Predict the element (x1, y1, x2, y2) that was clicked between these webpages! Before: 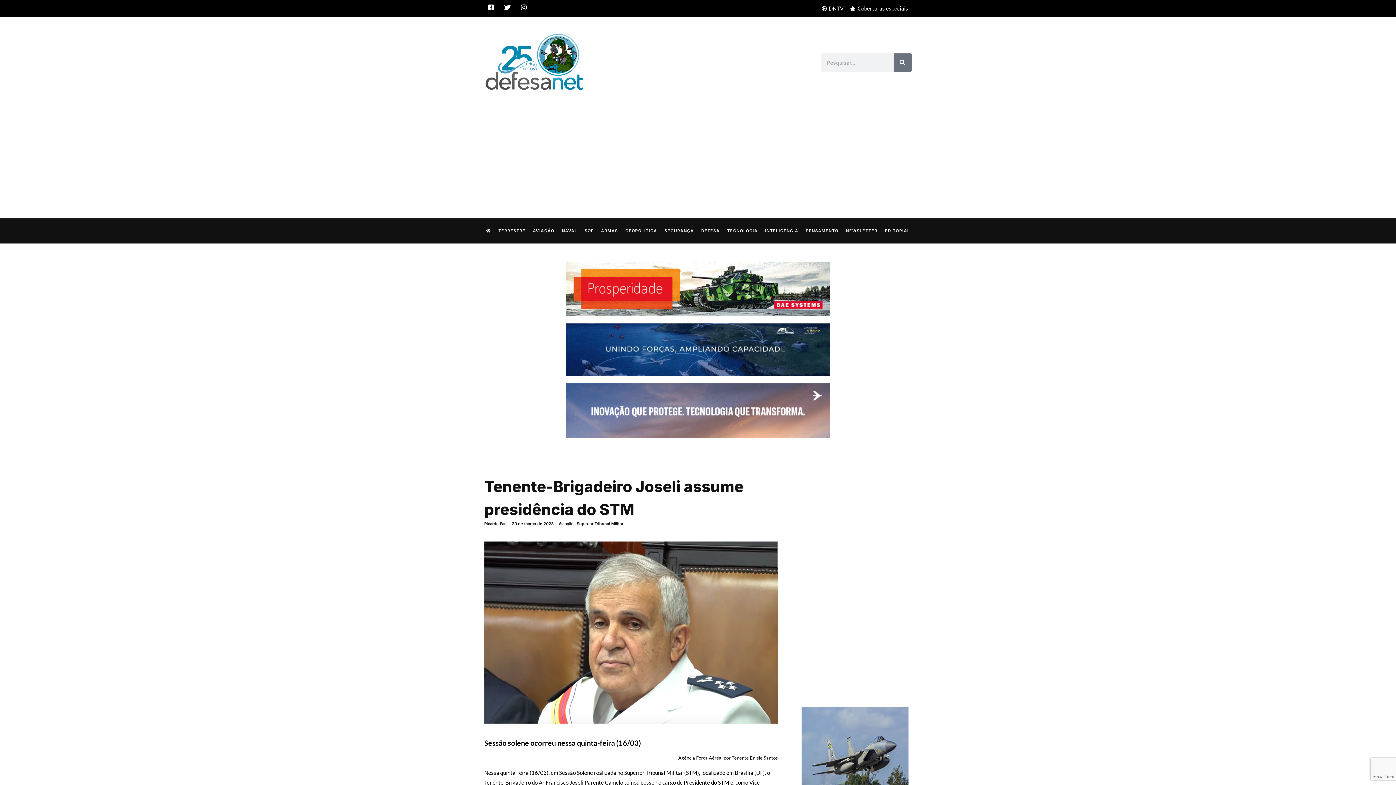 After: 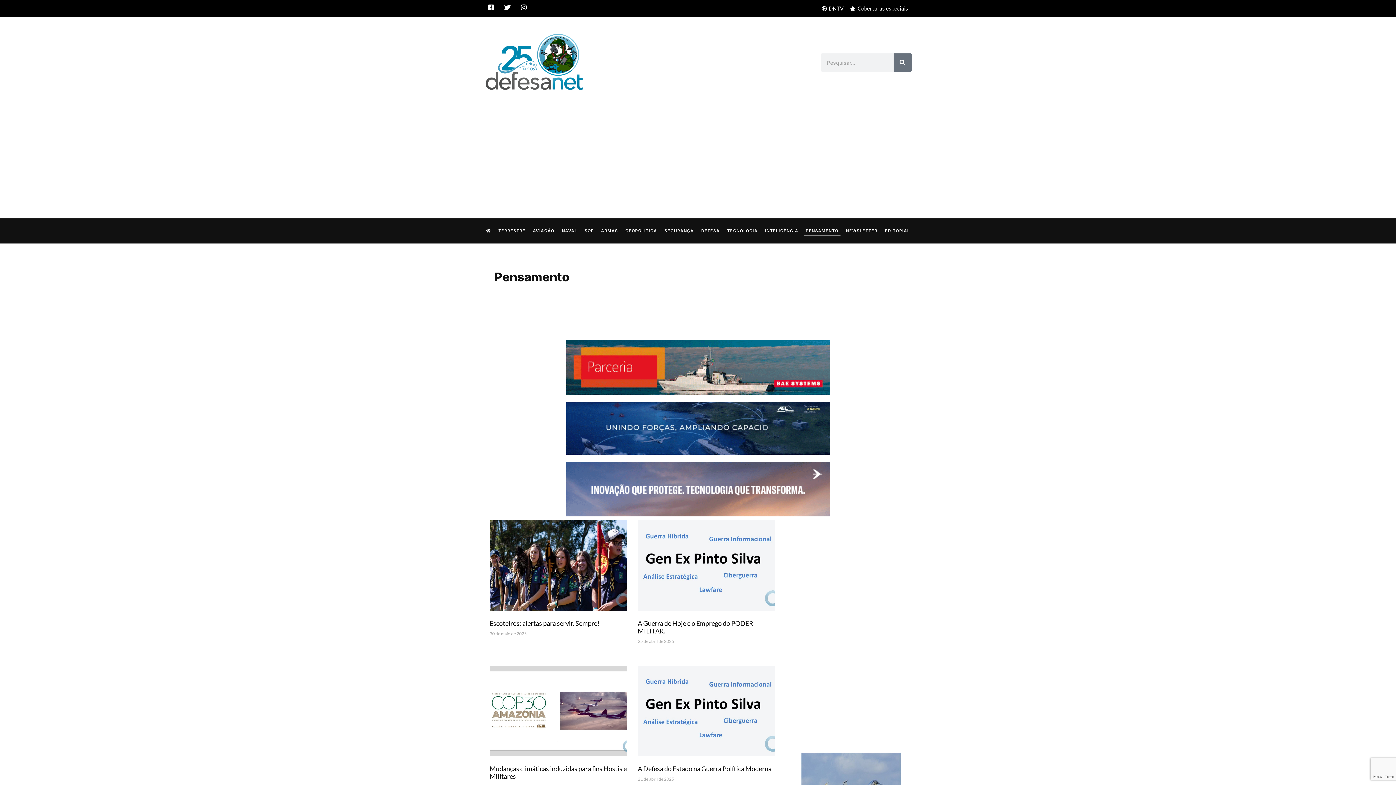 Action: label: PENSAMENTO bbox: (804, 225, 840, 236)